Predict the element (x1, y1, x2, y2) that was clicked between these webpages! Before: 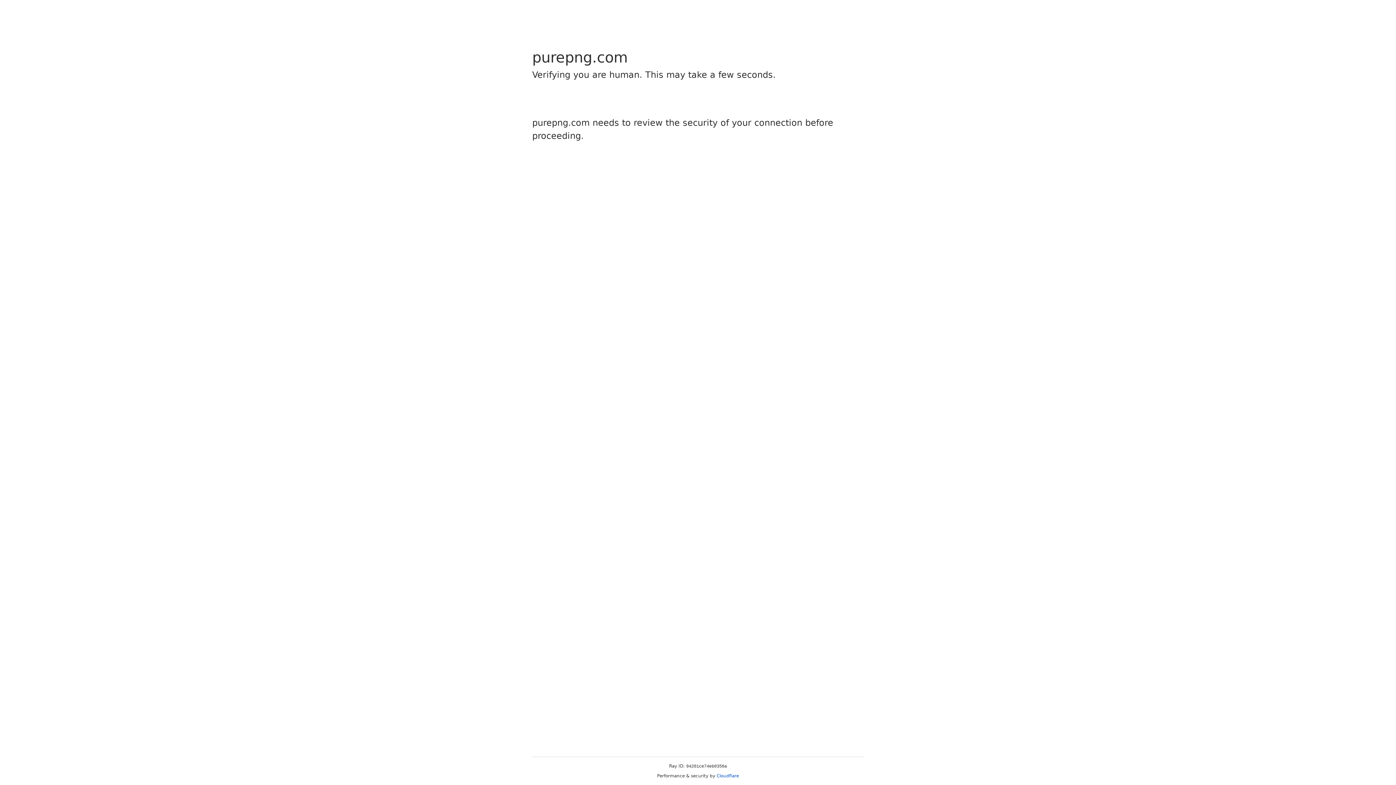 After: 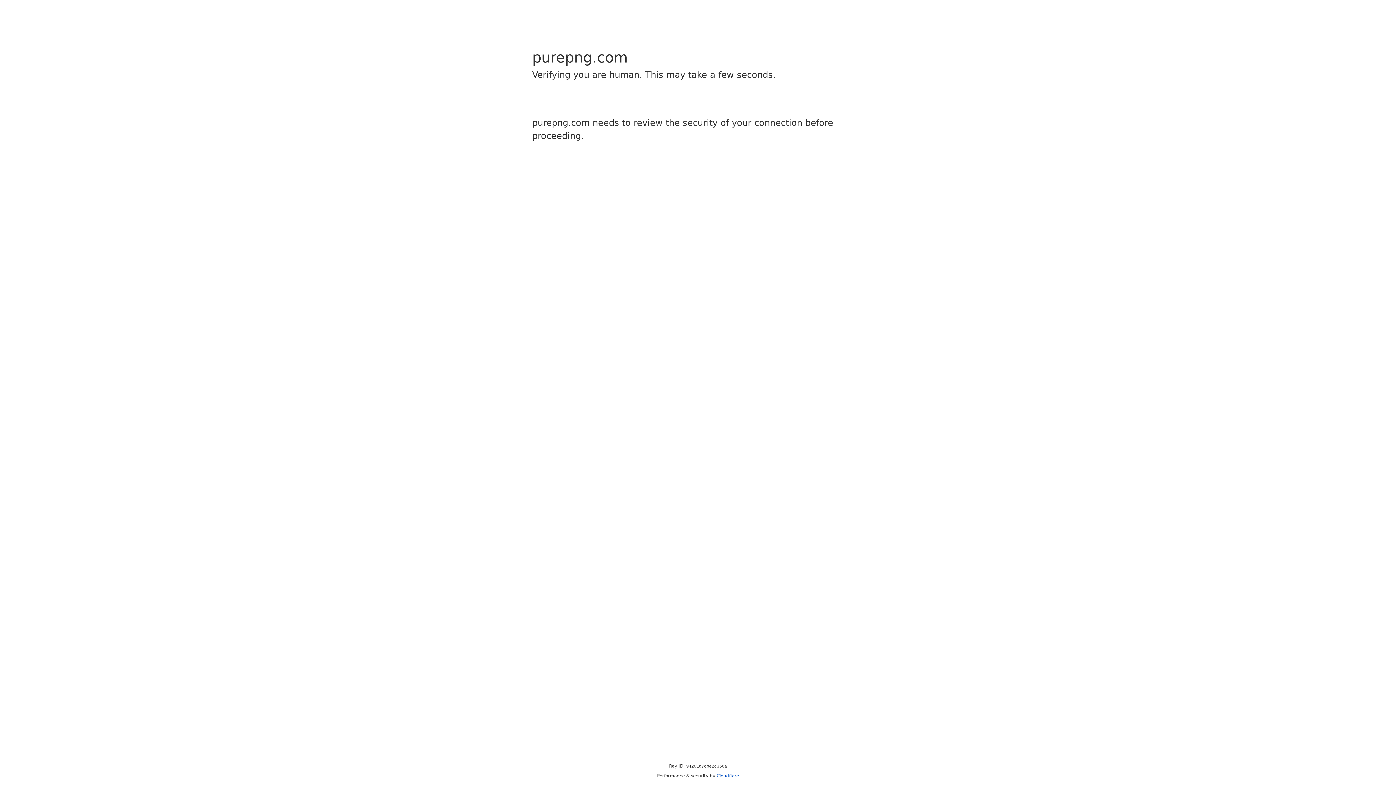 Action: label: Cloudflare bbox: (716, 773, 739, 778)